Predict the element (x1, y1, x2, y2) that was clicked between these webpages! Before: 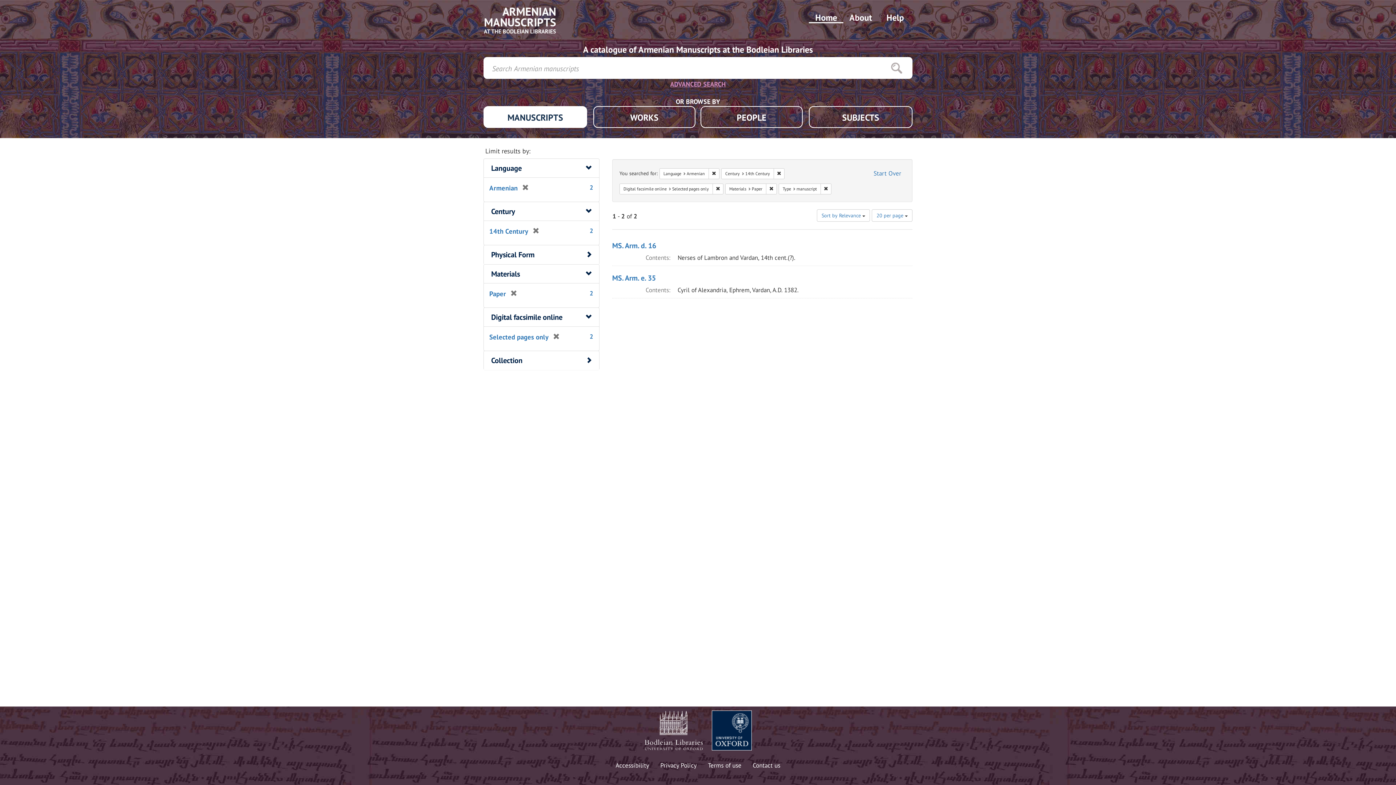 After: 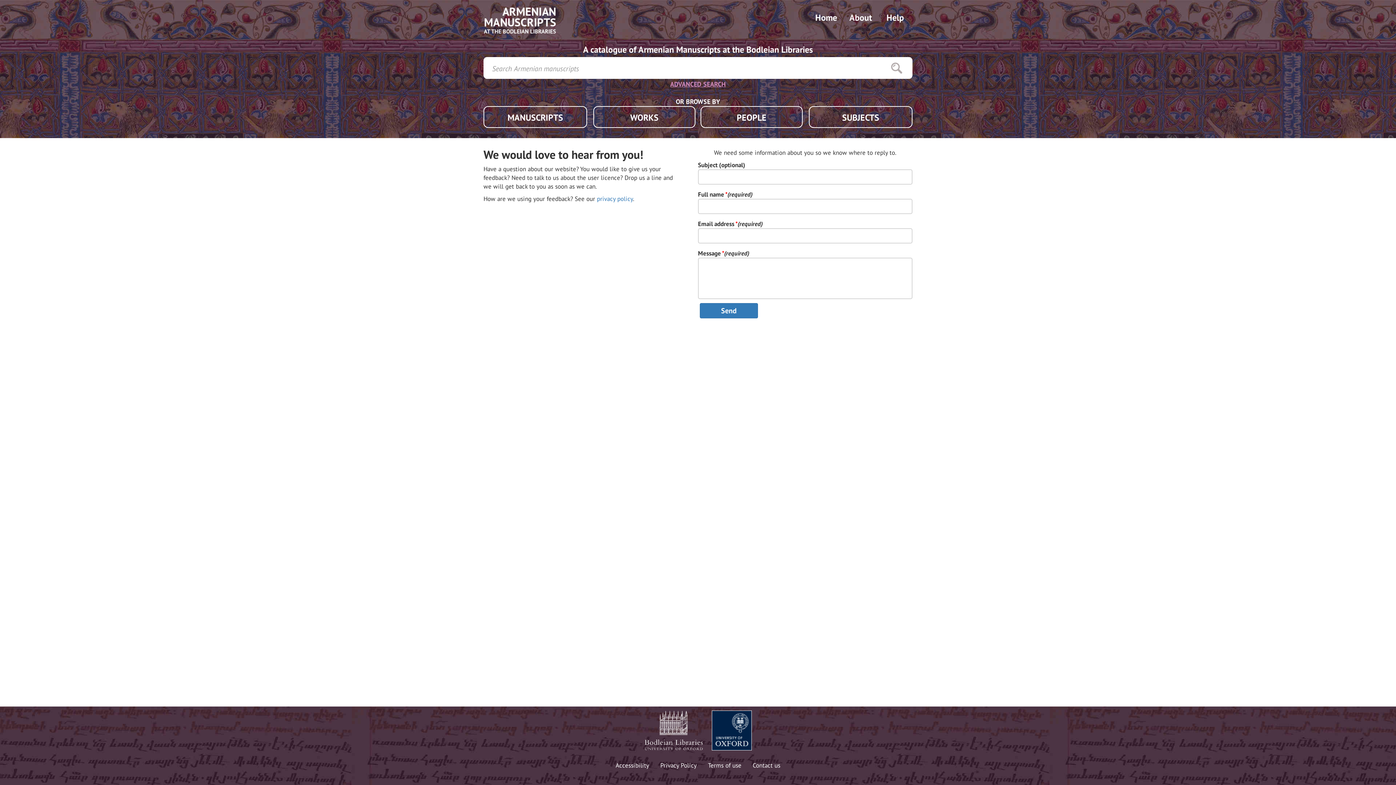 Action: bbox: (752, 761, 780, 770) label: Contact us